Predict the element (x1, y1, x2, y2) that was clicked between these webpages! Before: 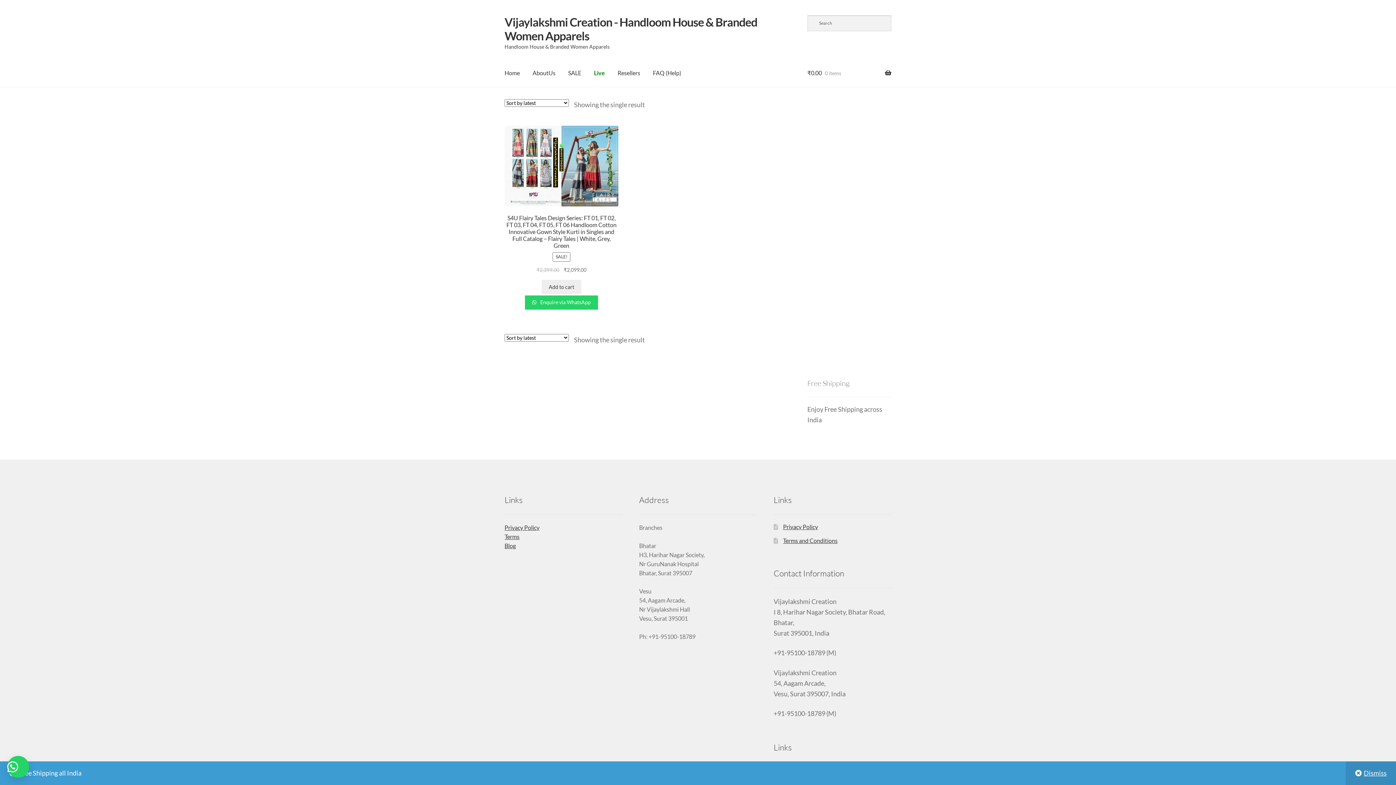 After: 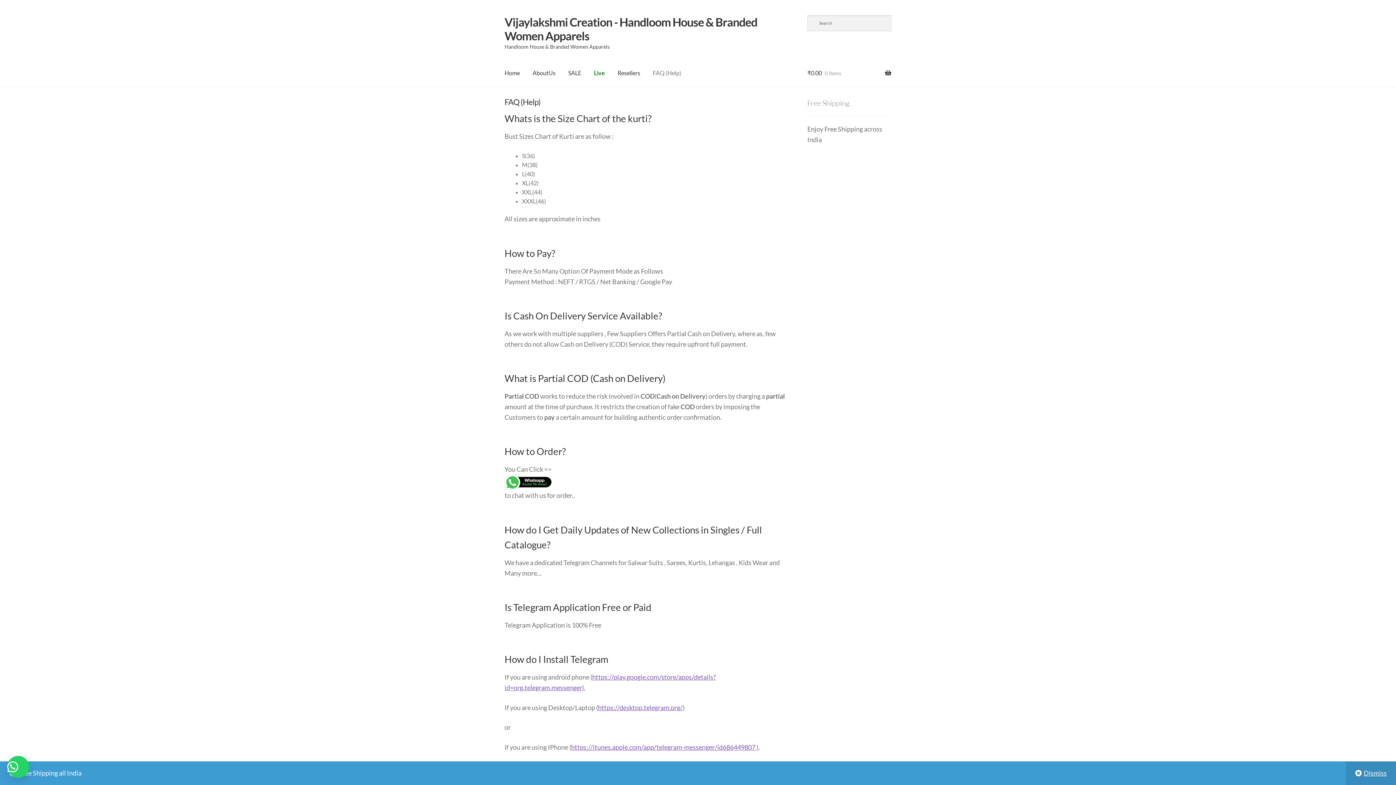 Action: label: FAQ (Help) bbox: (647, 59, 687, 87)